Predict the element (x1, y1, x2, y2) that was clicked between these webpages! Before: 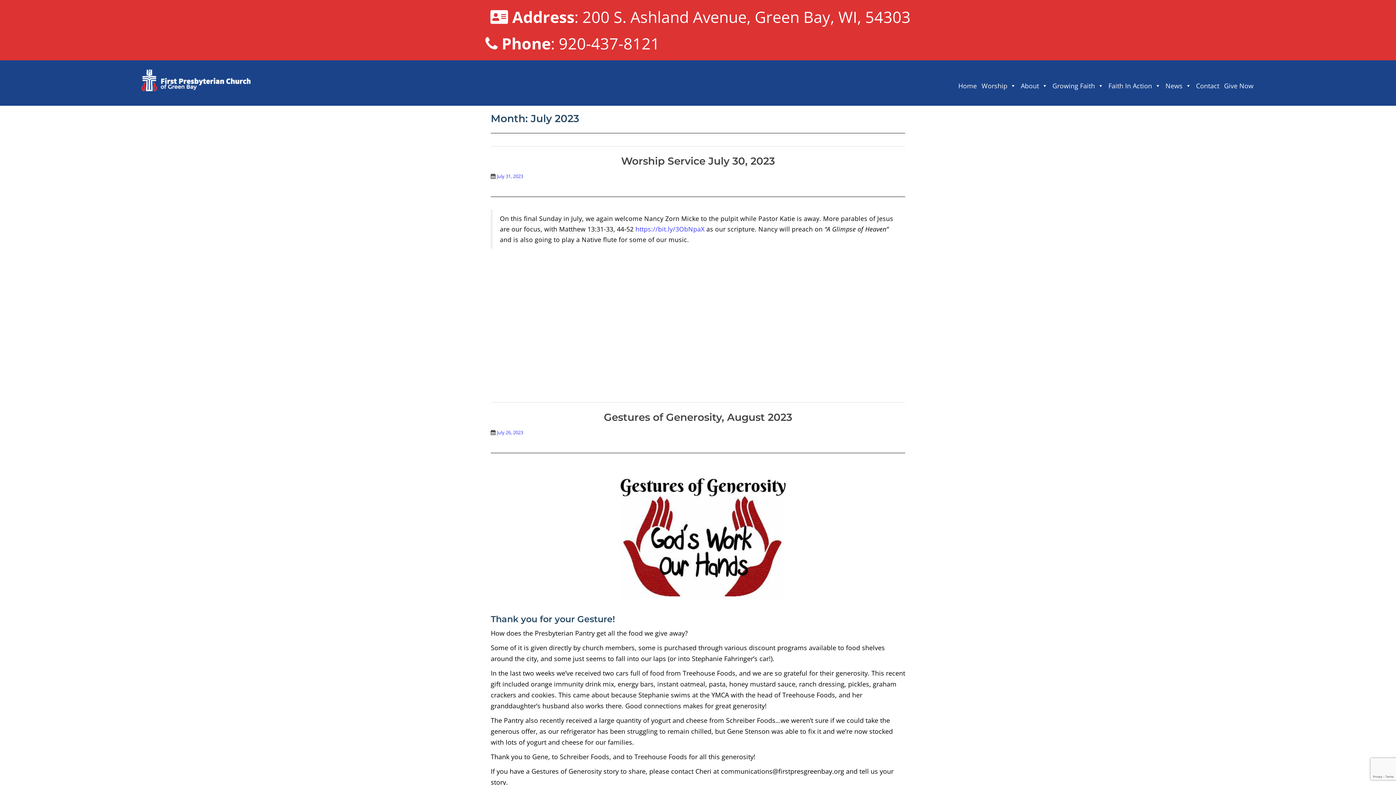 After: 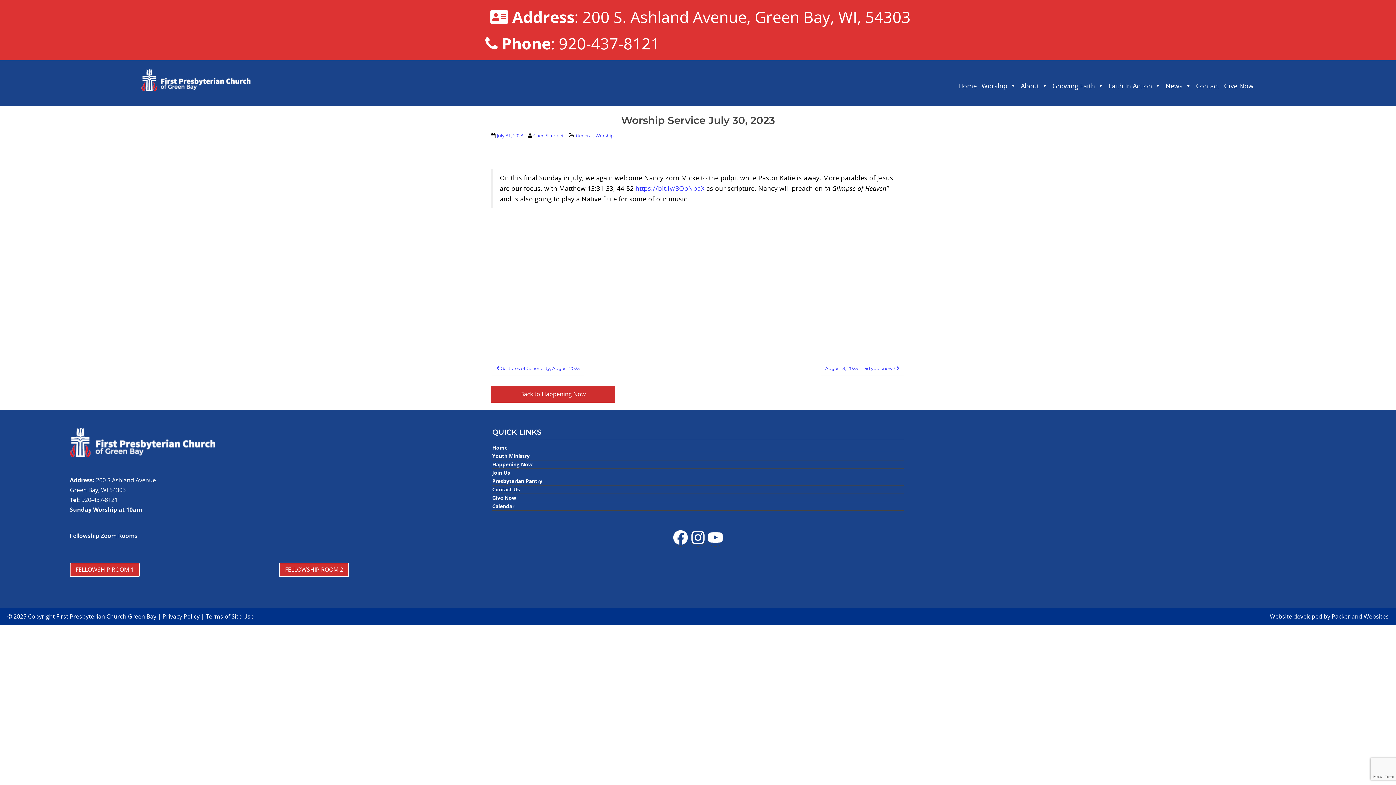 Action: label: Worship Service July 30, 2023 bbox: (621, 154, 775, 167)